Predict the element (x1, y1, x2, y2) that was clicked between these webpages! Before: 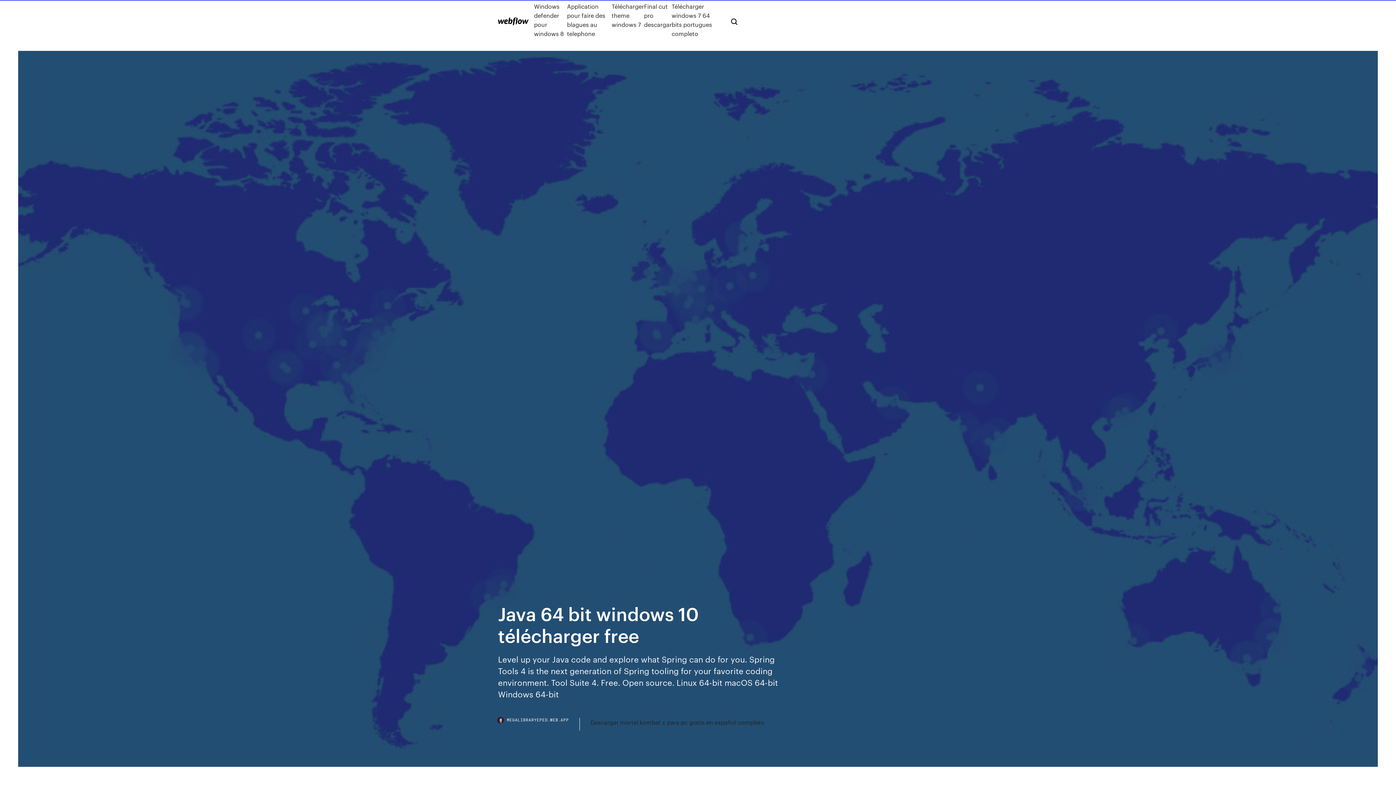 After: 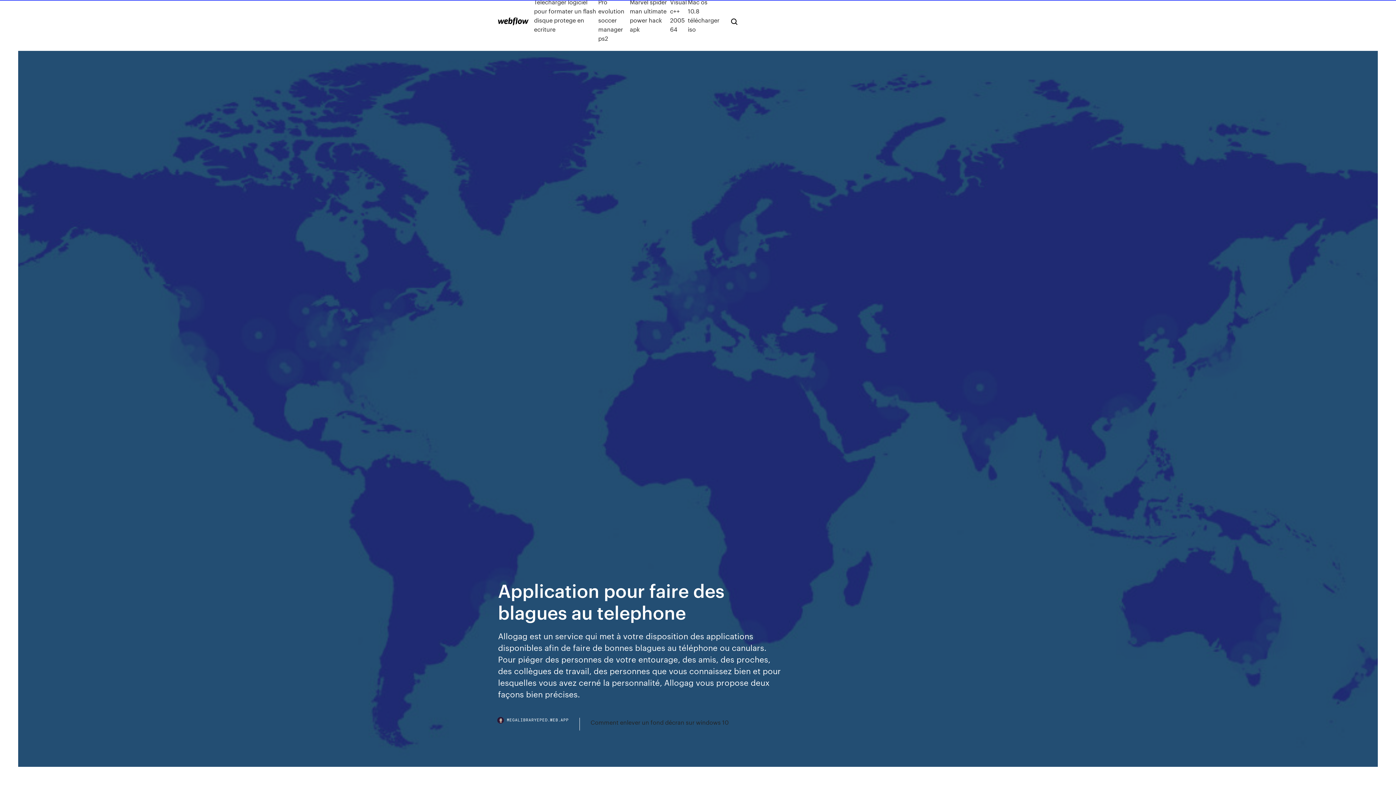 Action: bbox: (567, 1, 611, 38) label: Application pour faire des blagues au telephone